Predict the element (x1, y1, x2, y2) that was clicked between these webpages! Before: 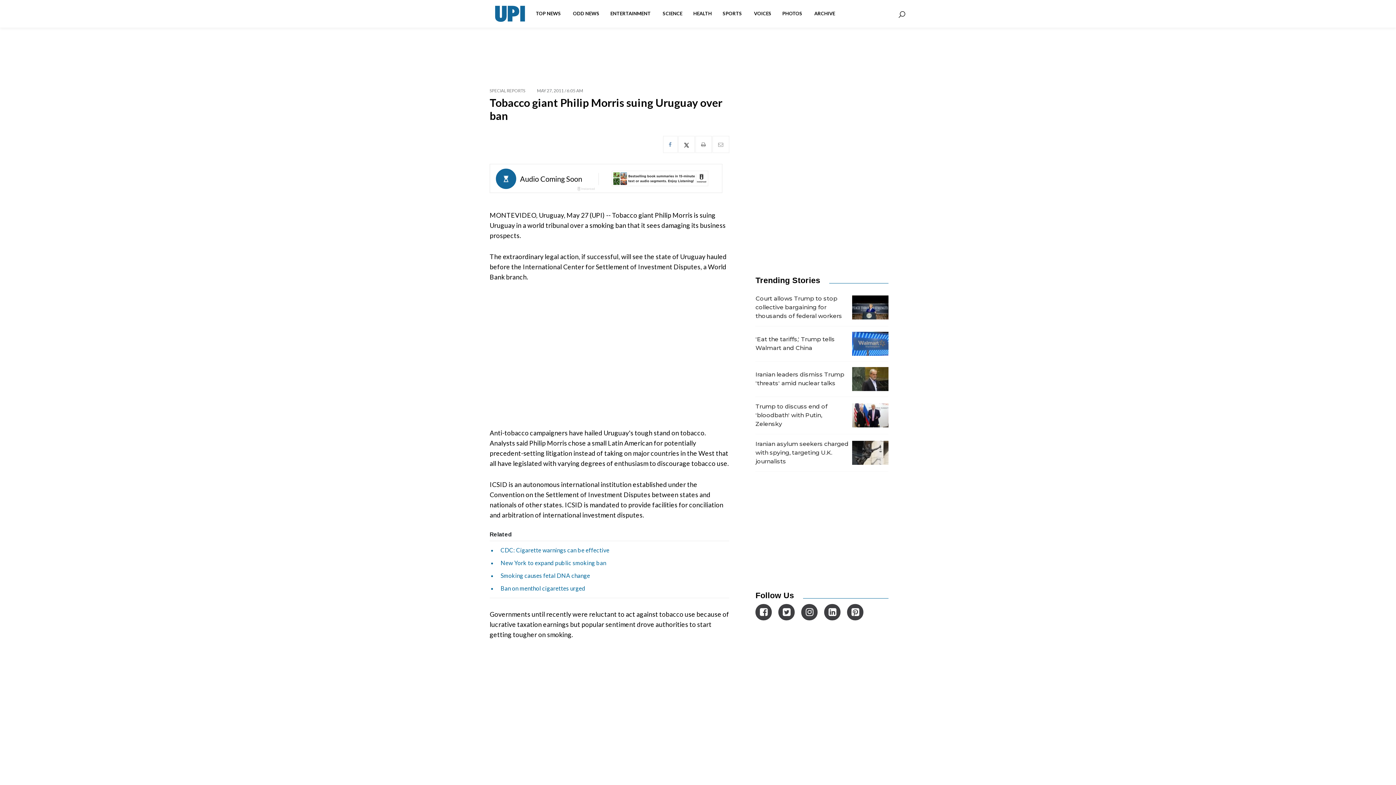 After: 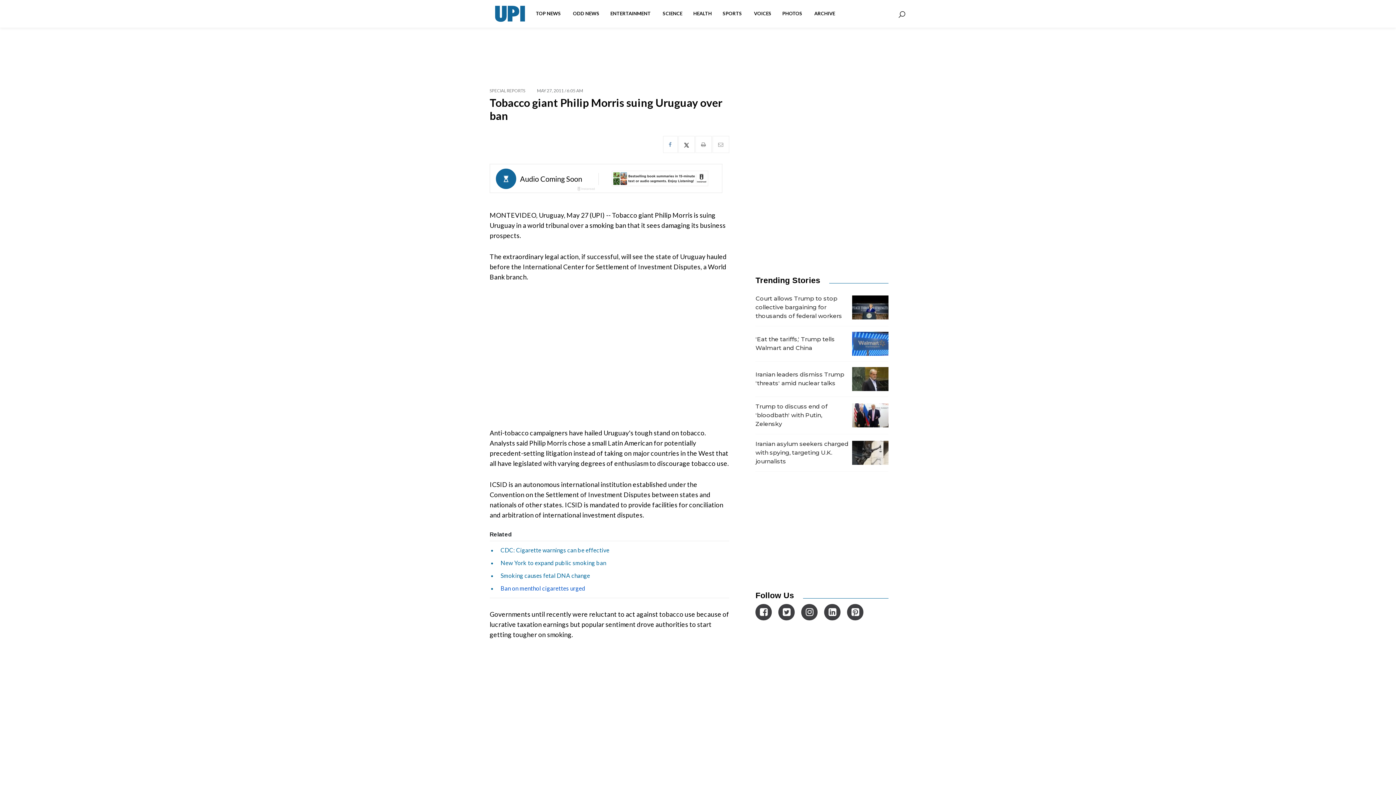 Action: label: Ban on menthol cigarettes urged bbox: (500, 585, 585, 591)